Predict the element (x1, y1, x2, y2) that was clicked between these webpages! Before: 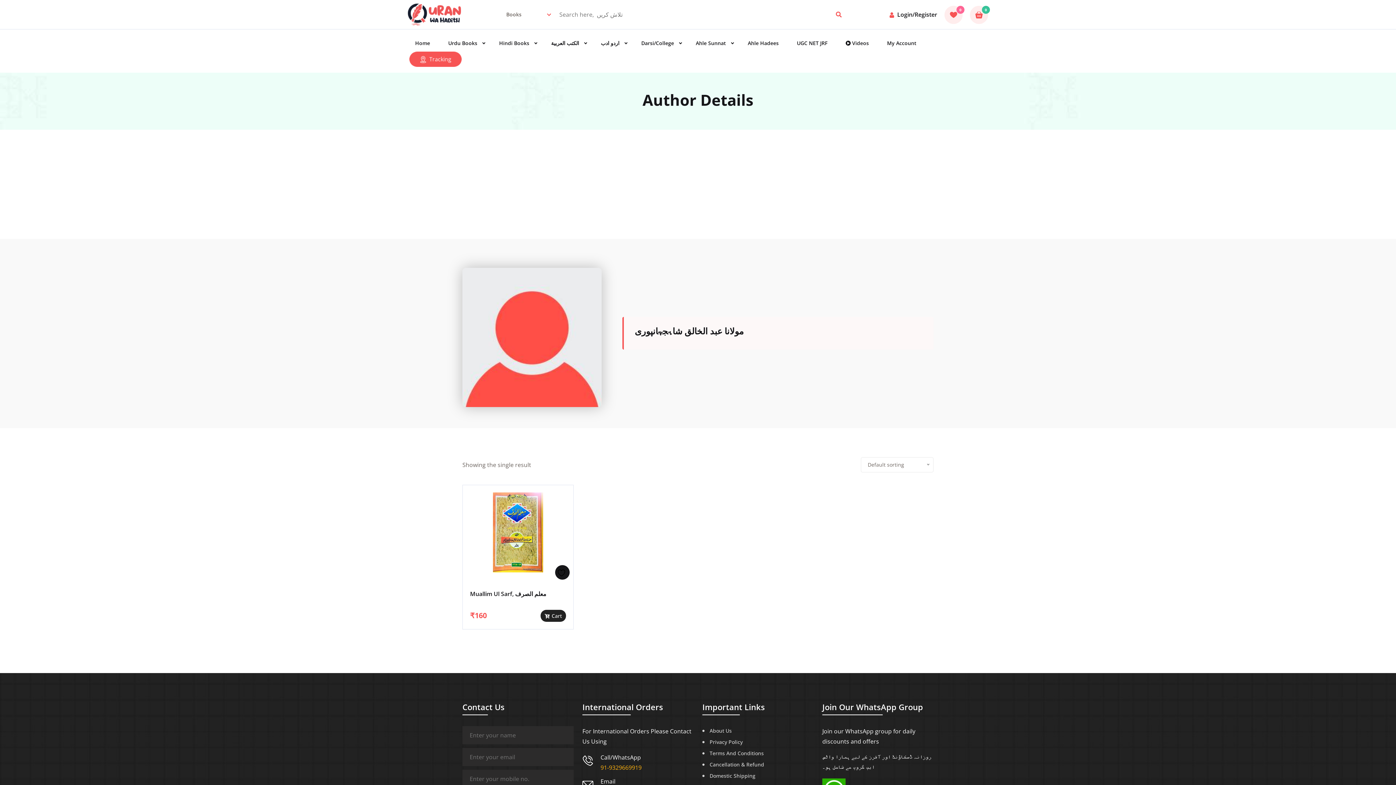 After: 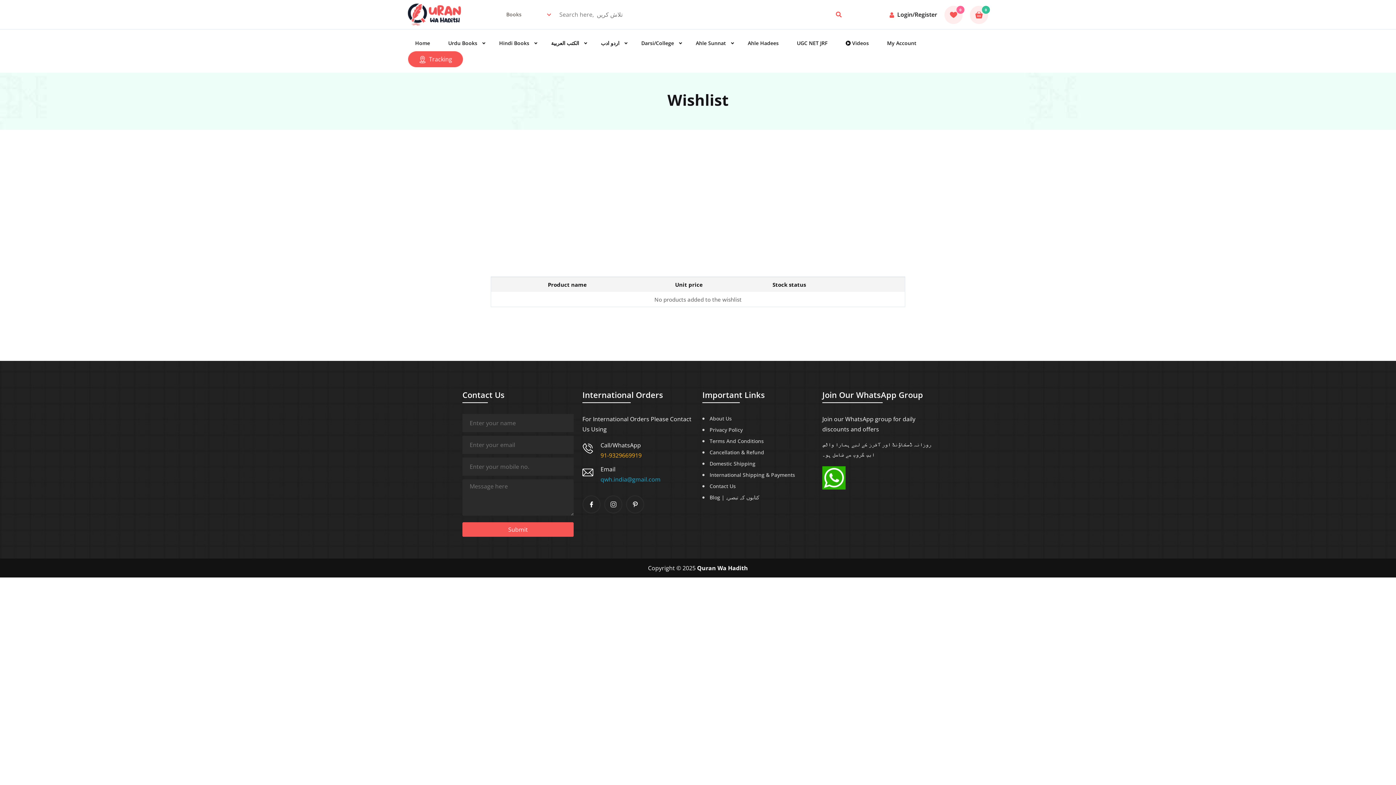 Action: bbox: (944, 5, 962, 23) label: 0